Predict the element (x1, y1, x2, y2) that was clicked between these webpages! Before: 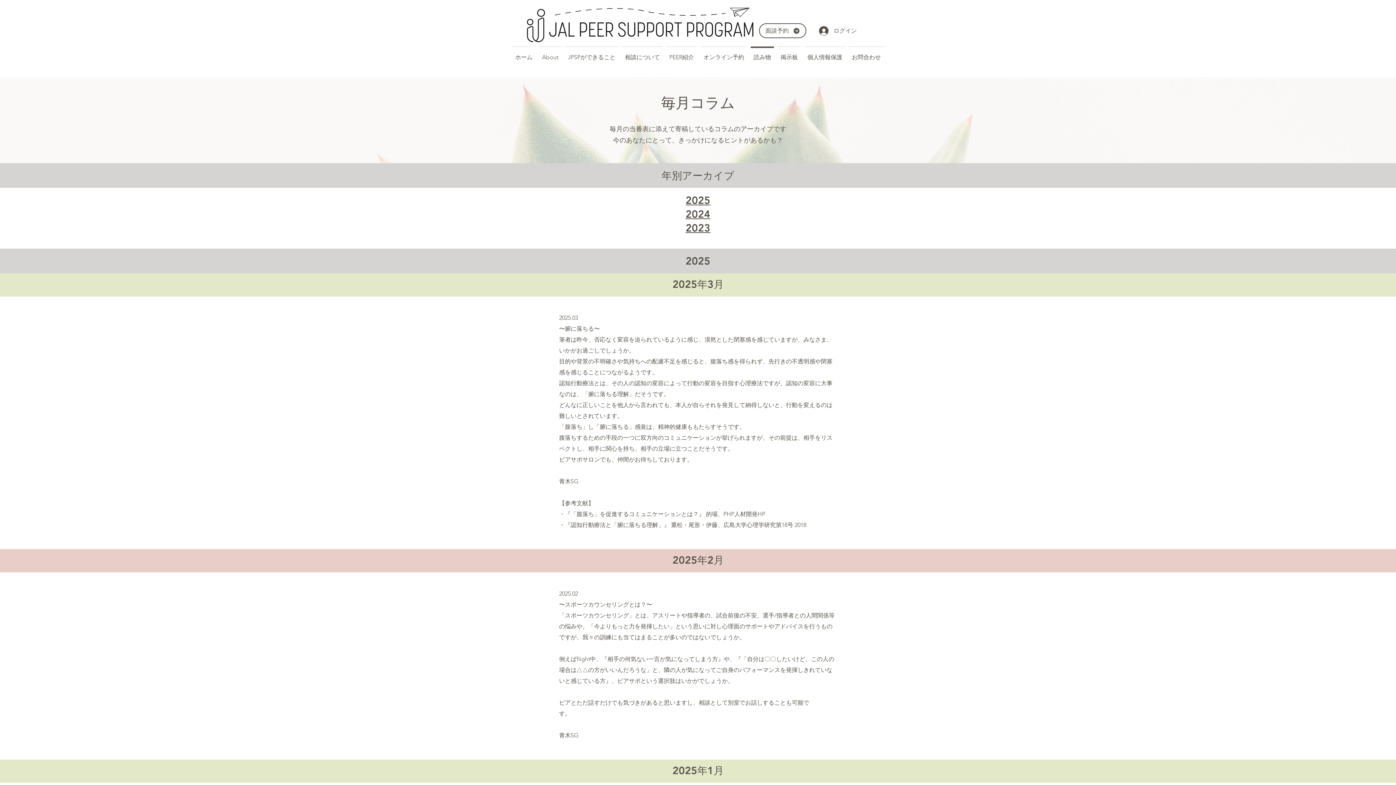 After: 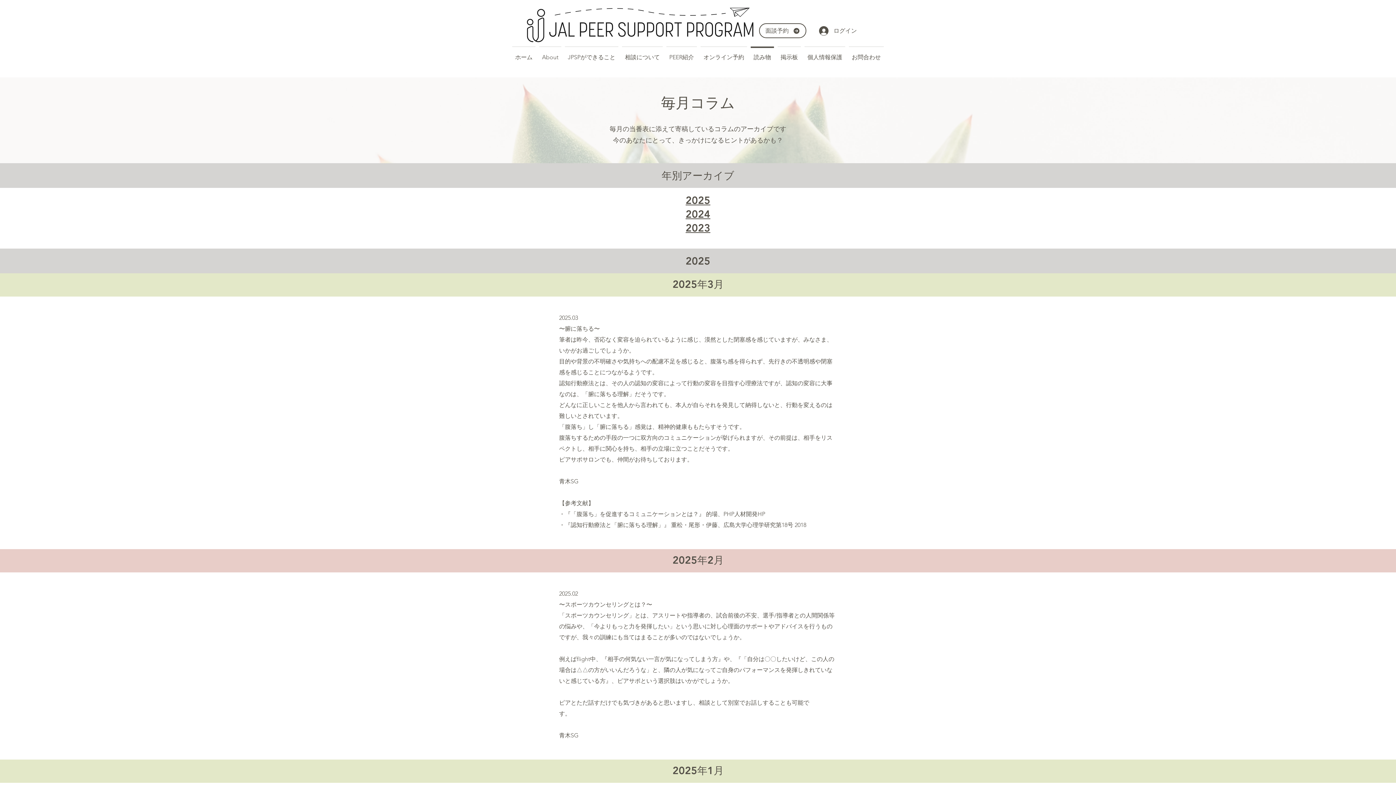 Action: label: 2025 bbox: (685, 194, 710, 206)